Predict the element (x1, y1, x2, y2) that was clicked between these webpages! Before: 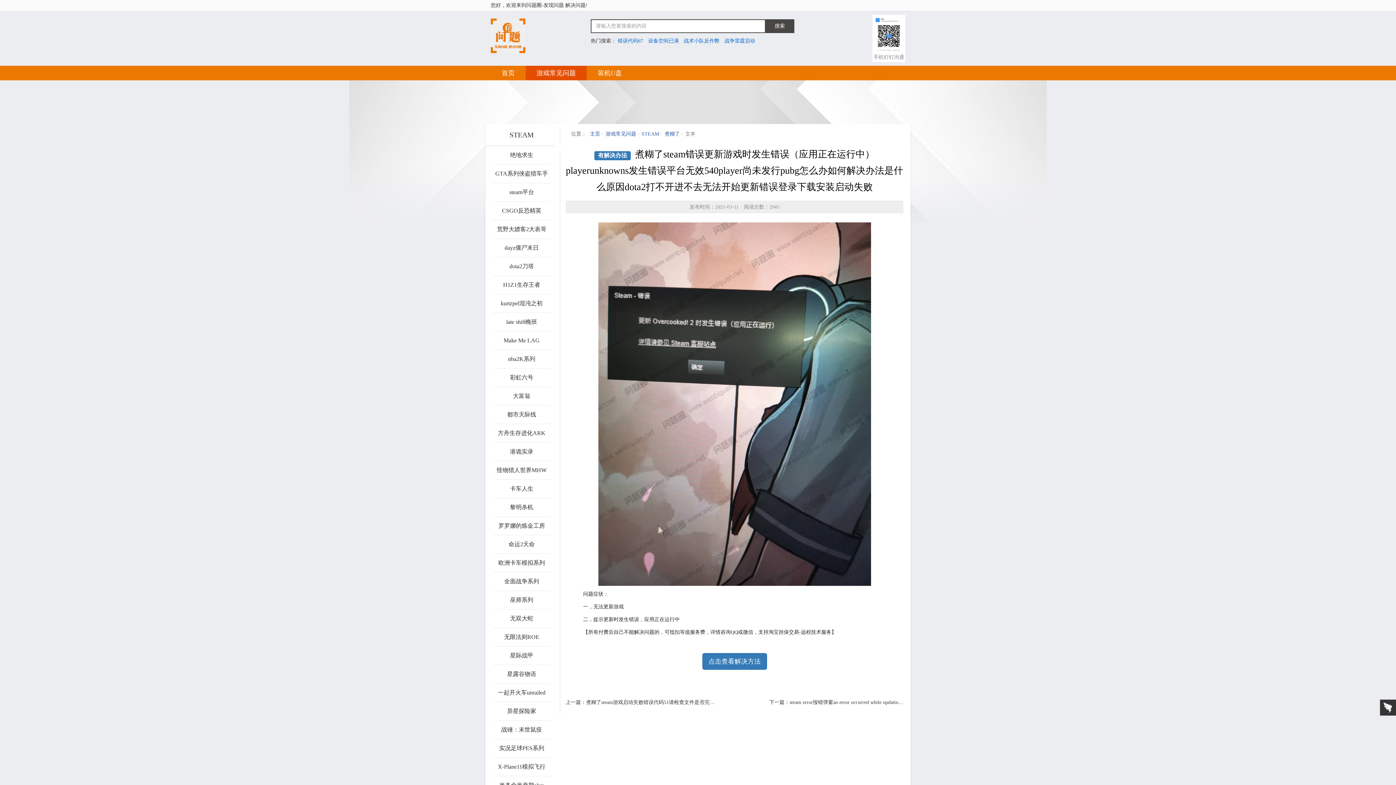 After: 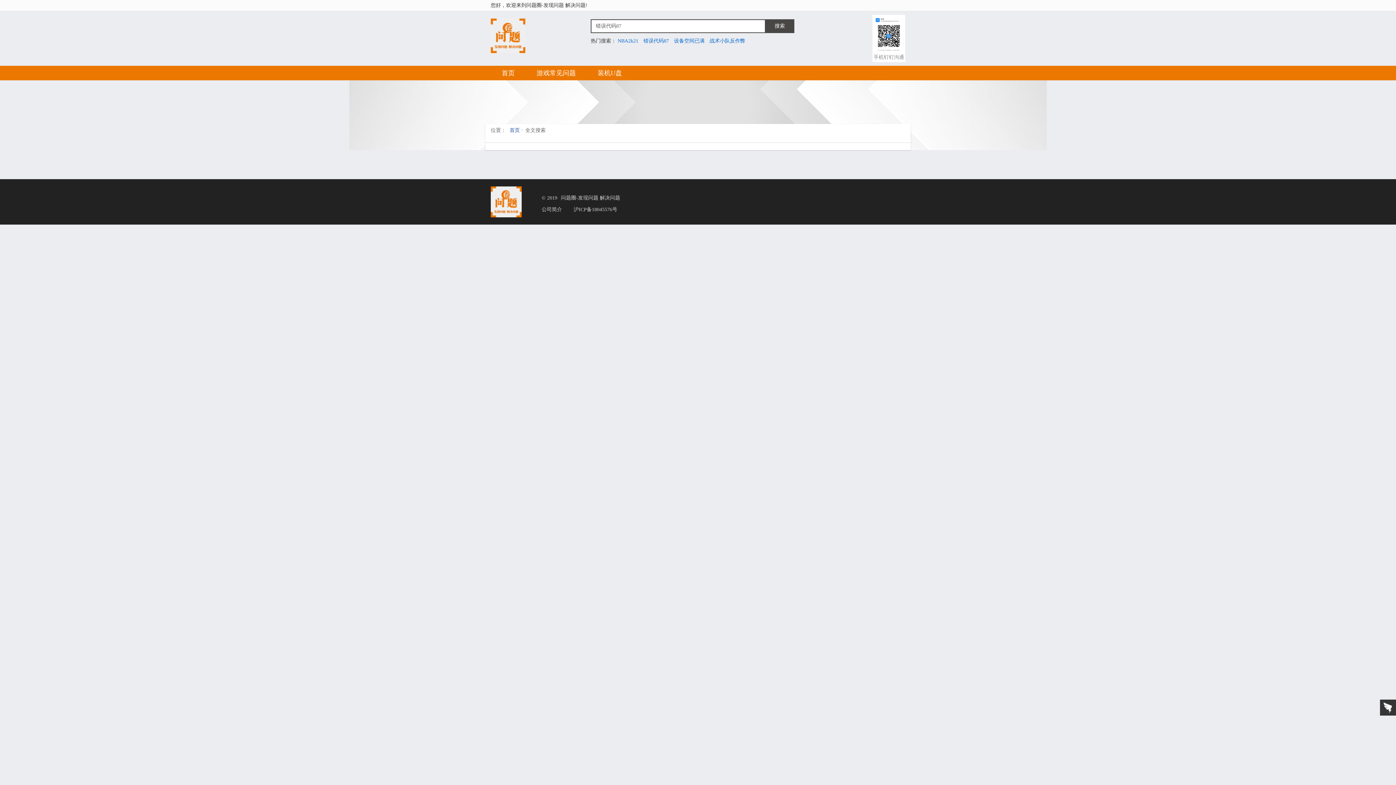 Action: bbox: (617, 37, 643, 44) label: 错误代码87